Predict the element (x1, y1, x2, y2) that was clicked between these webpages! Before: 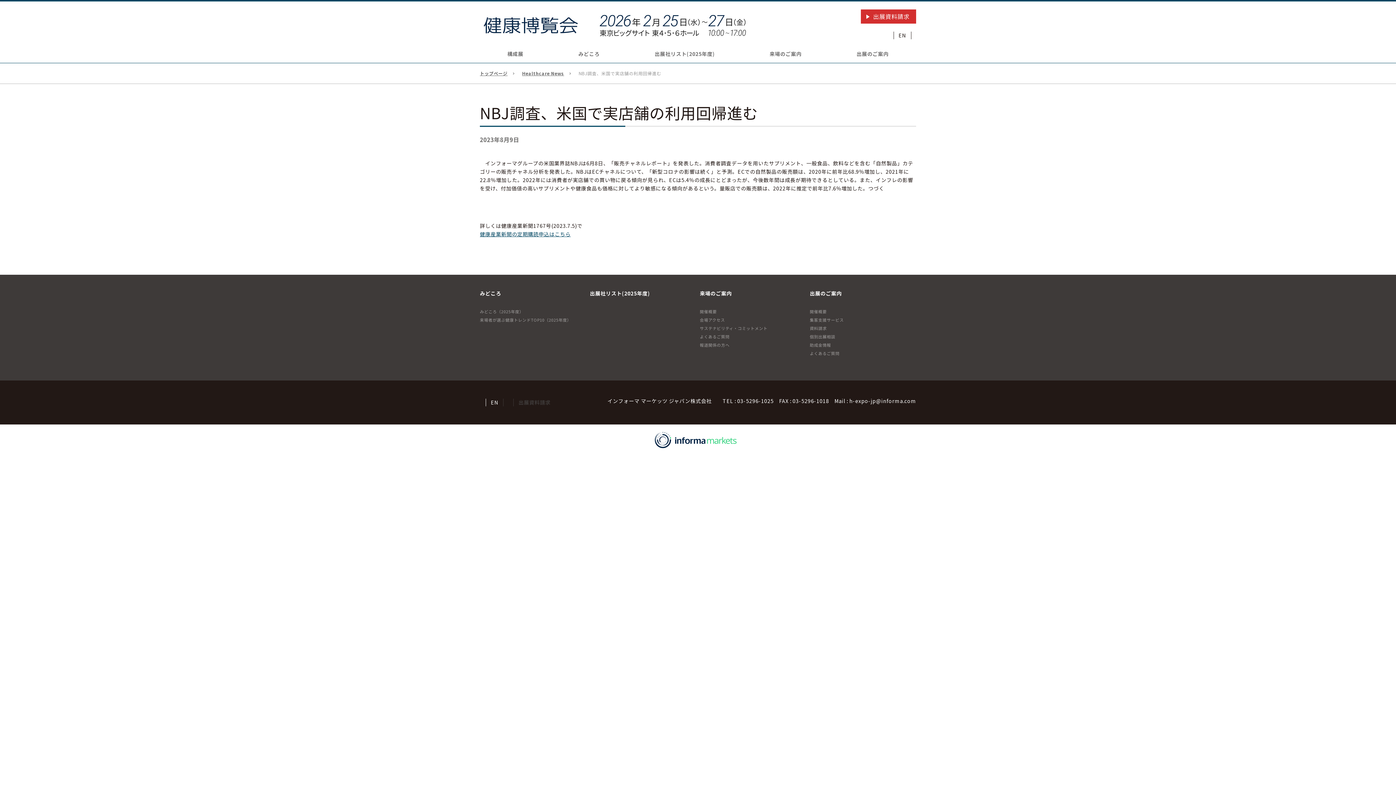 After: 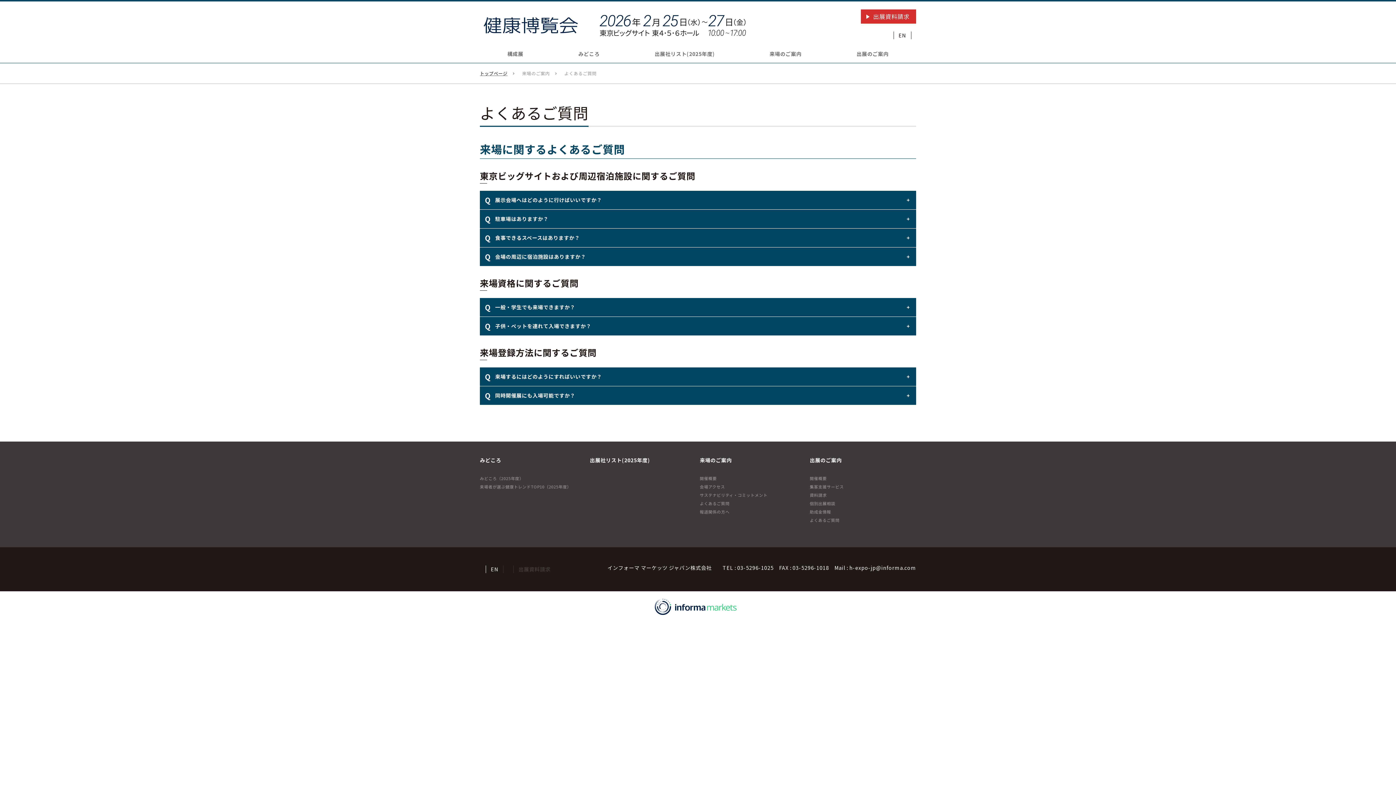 Action: bbox: (700, 333, 729, 339) label: よくあるご質問